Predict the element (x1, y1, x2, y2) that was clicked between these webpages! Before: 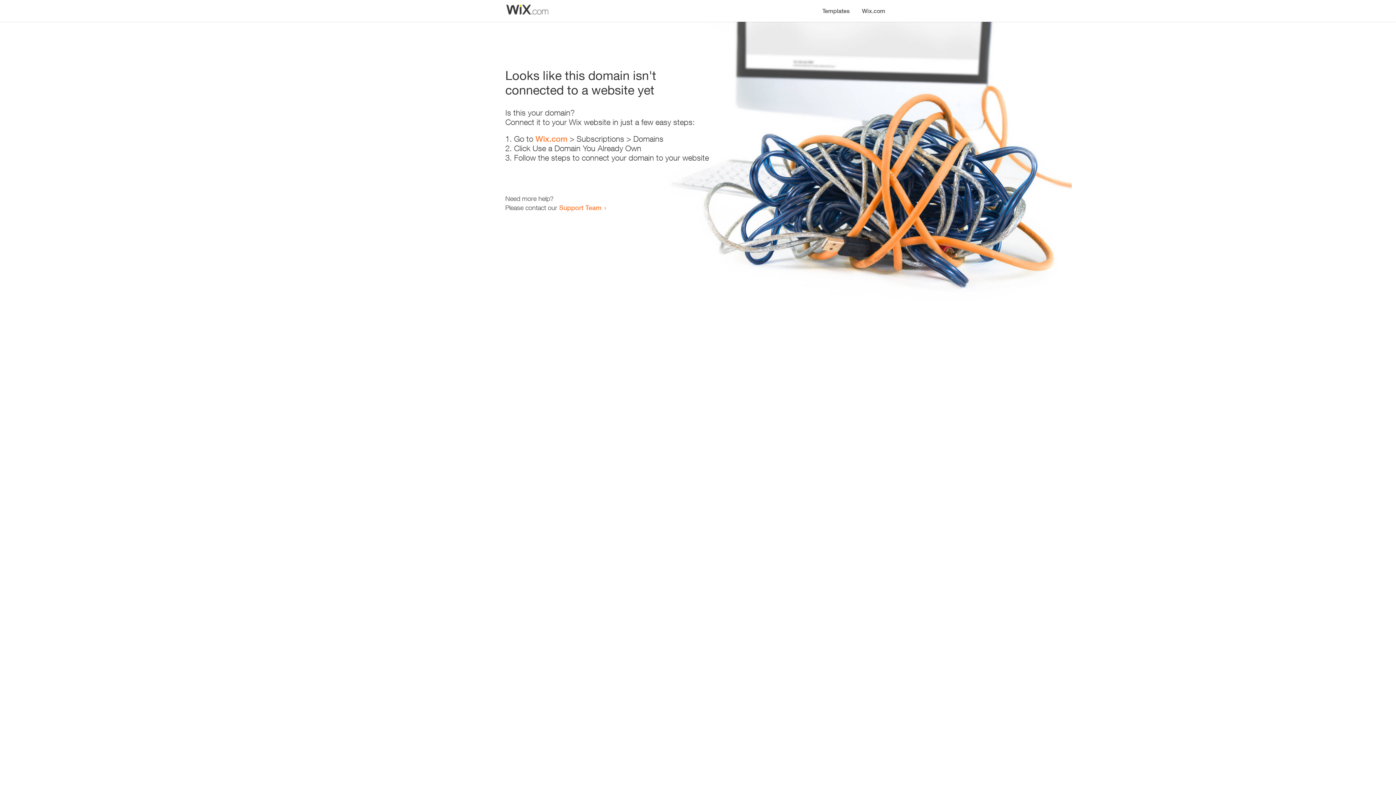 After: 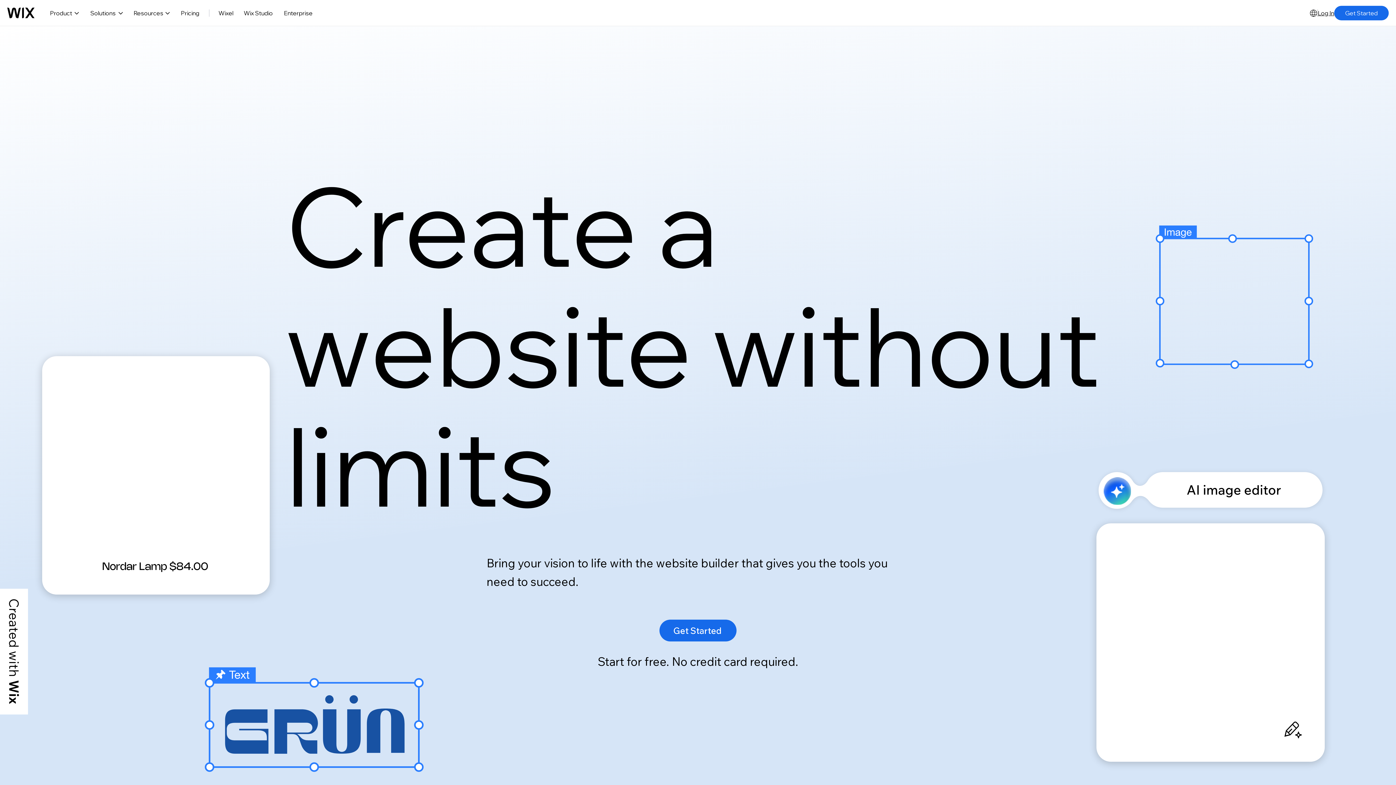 Action: bbox: (535, 134, 567, 143) label: Wix.com